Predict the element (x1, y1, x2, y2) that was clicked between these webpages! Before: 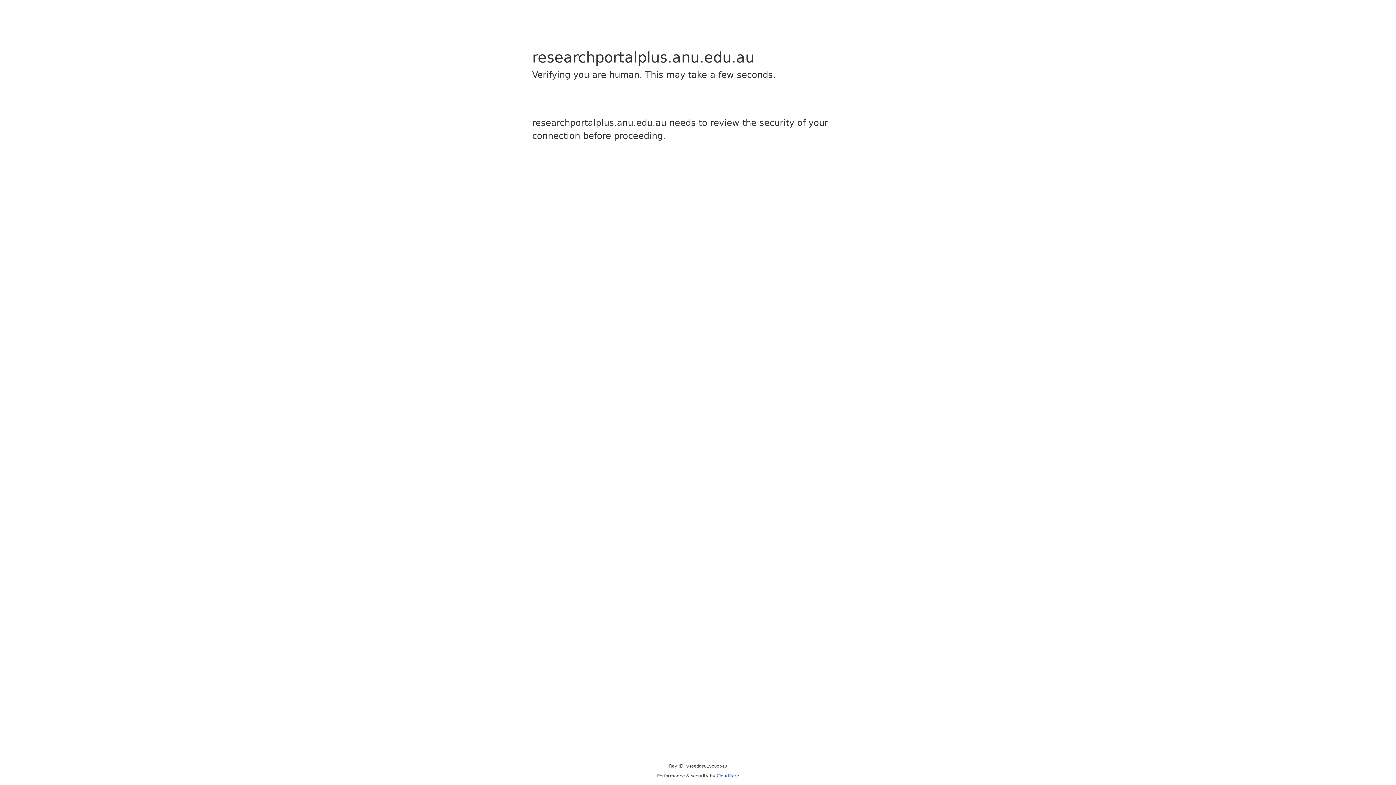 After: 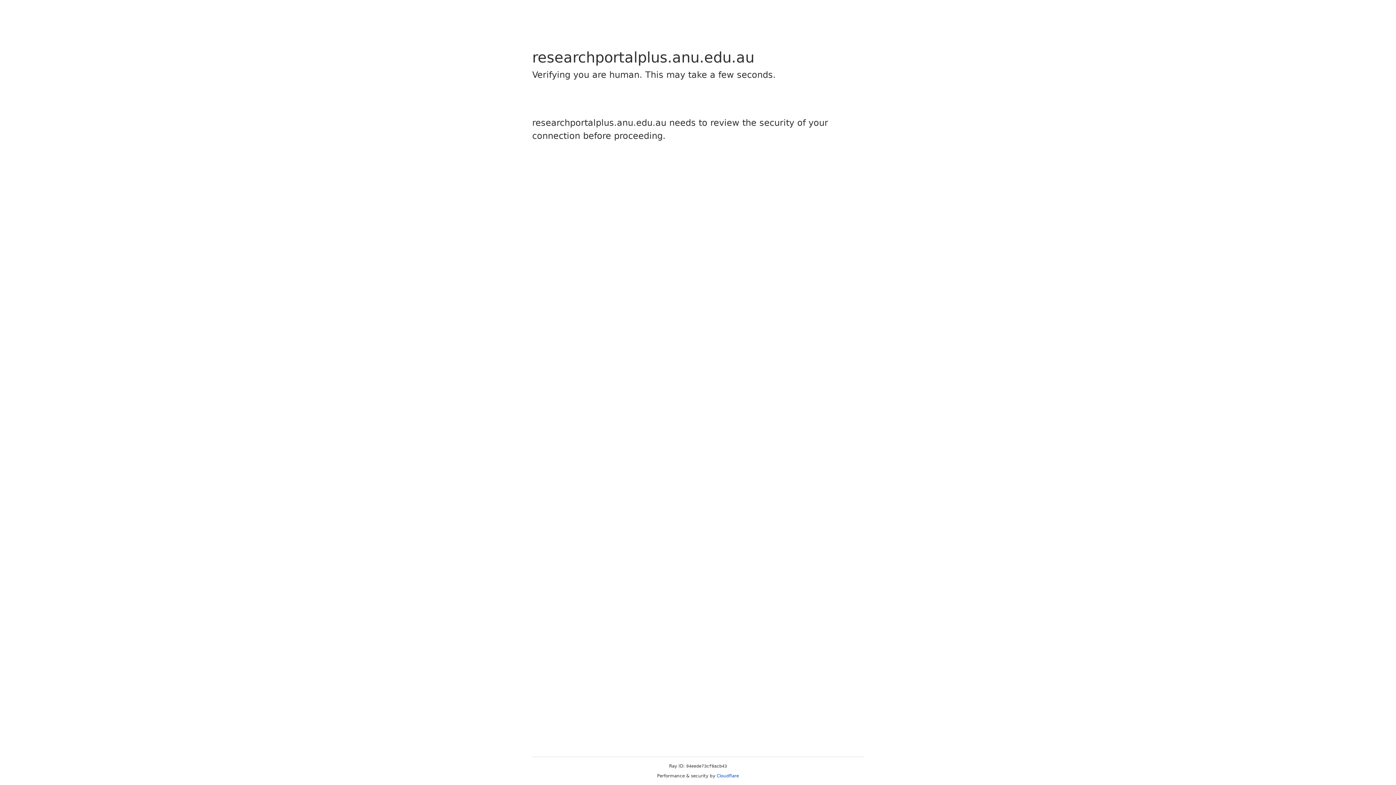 Action: label: Cloudflare bbox: (716, 773, 739, 778)